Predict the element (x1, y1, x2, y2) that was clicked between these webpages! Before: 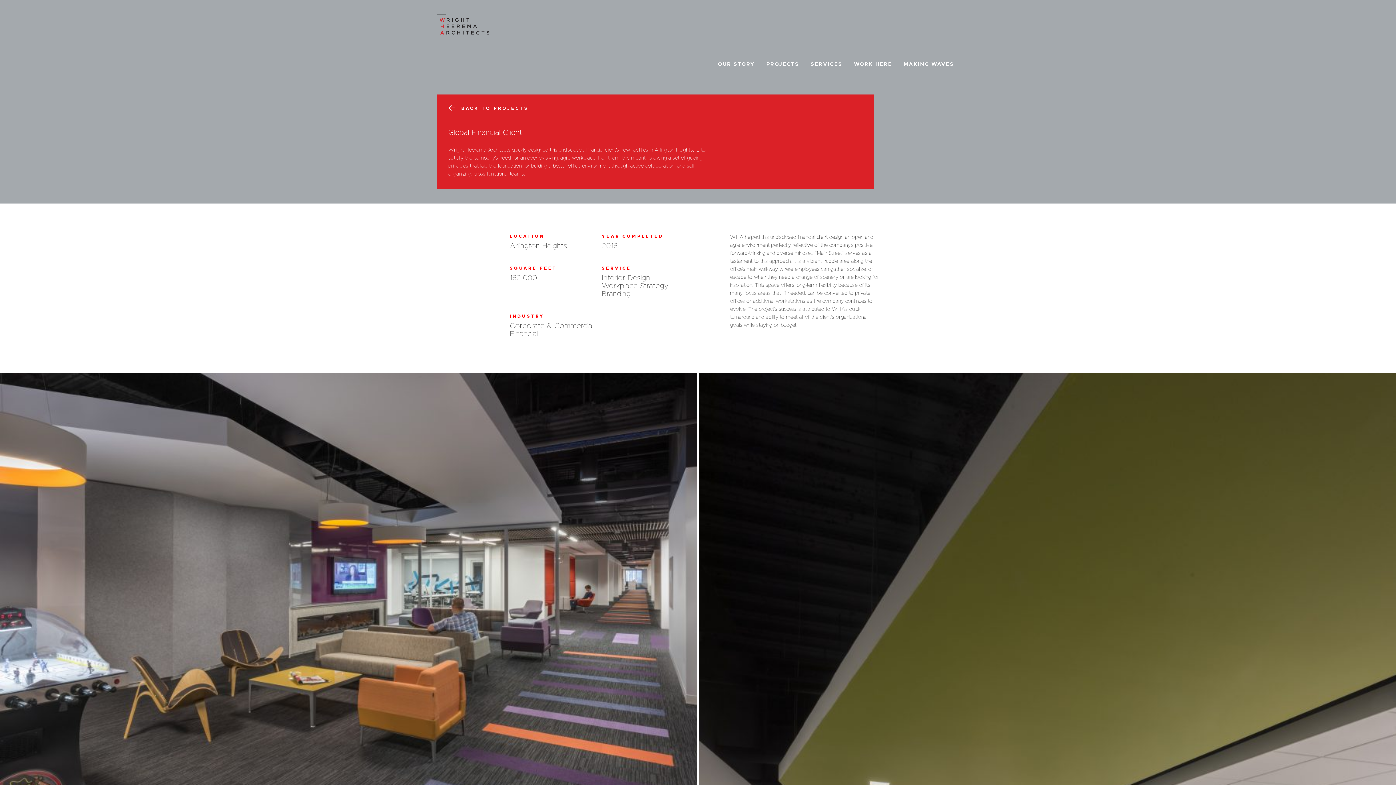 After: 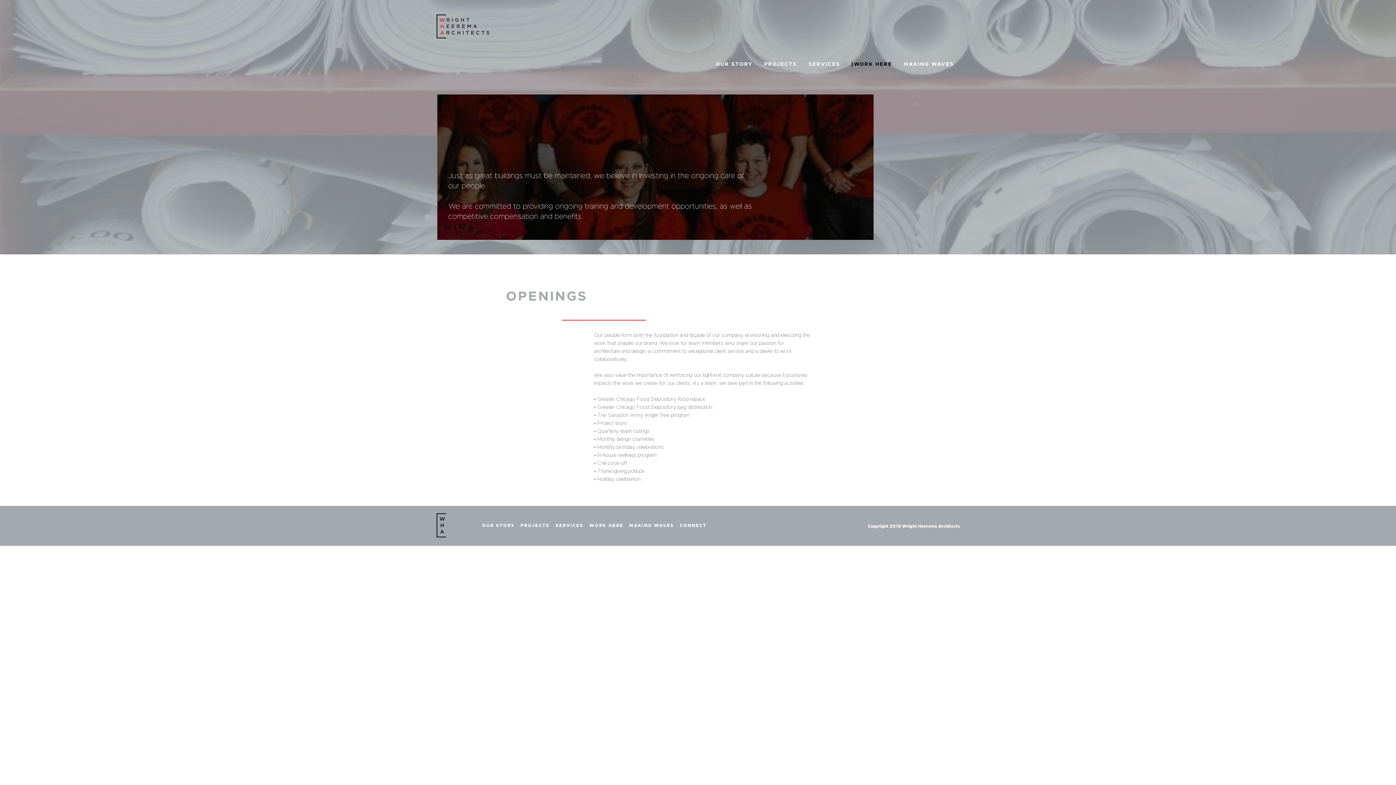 Action: bbox: (848, 58, 898, 70) label: WORK HERE